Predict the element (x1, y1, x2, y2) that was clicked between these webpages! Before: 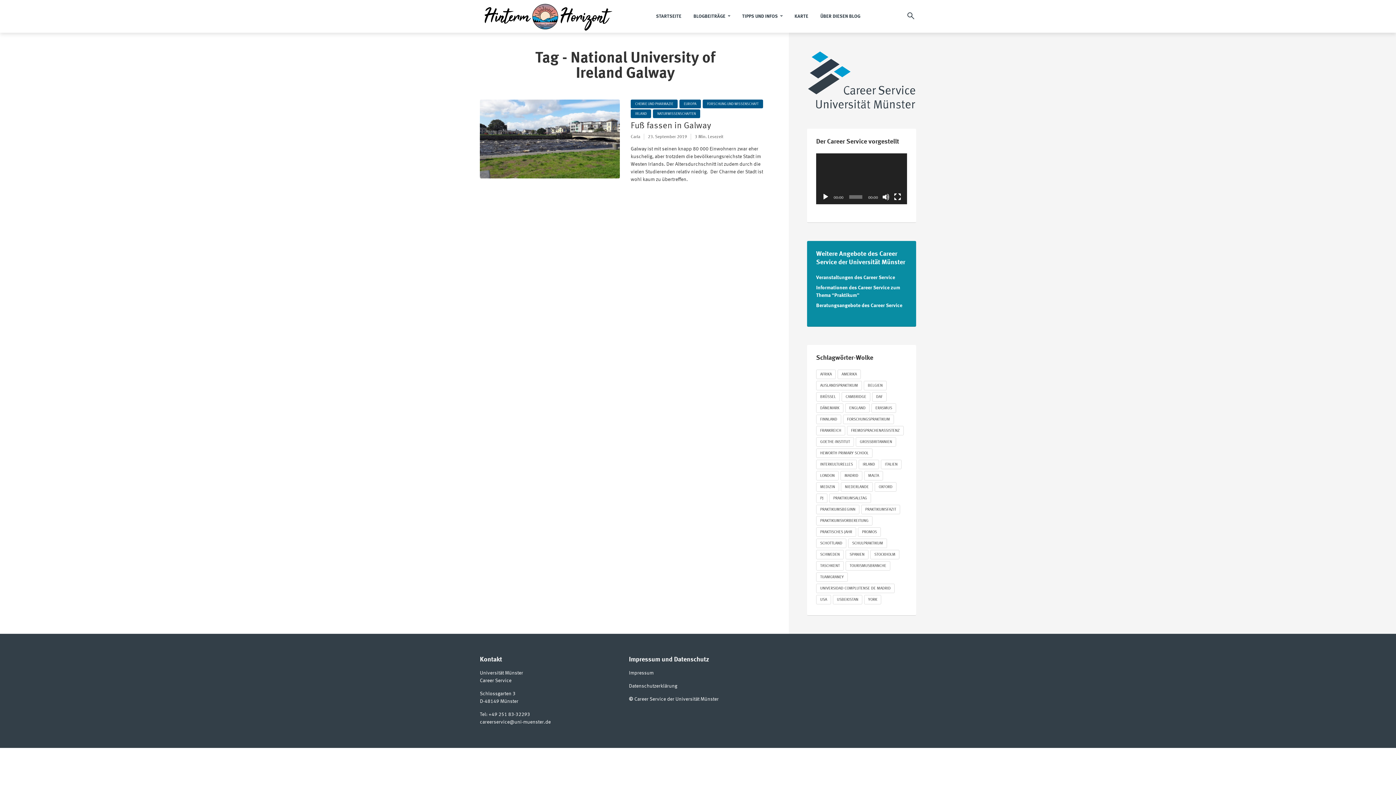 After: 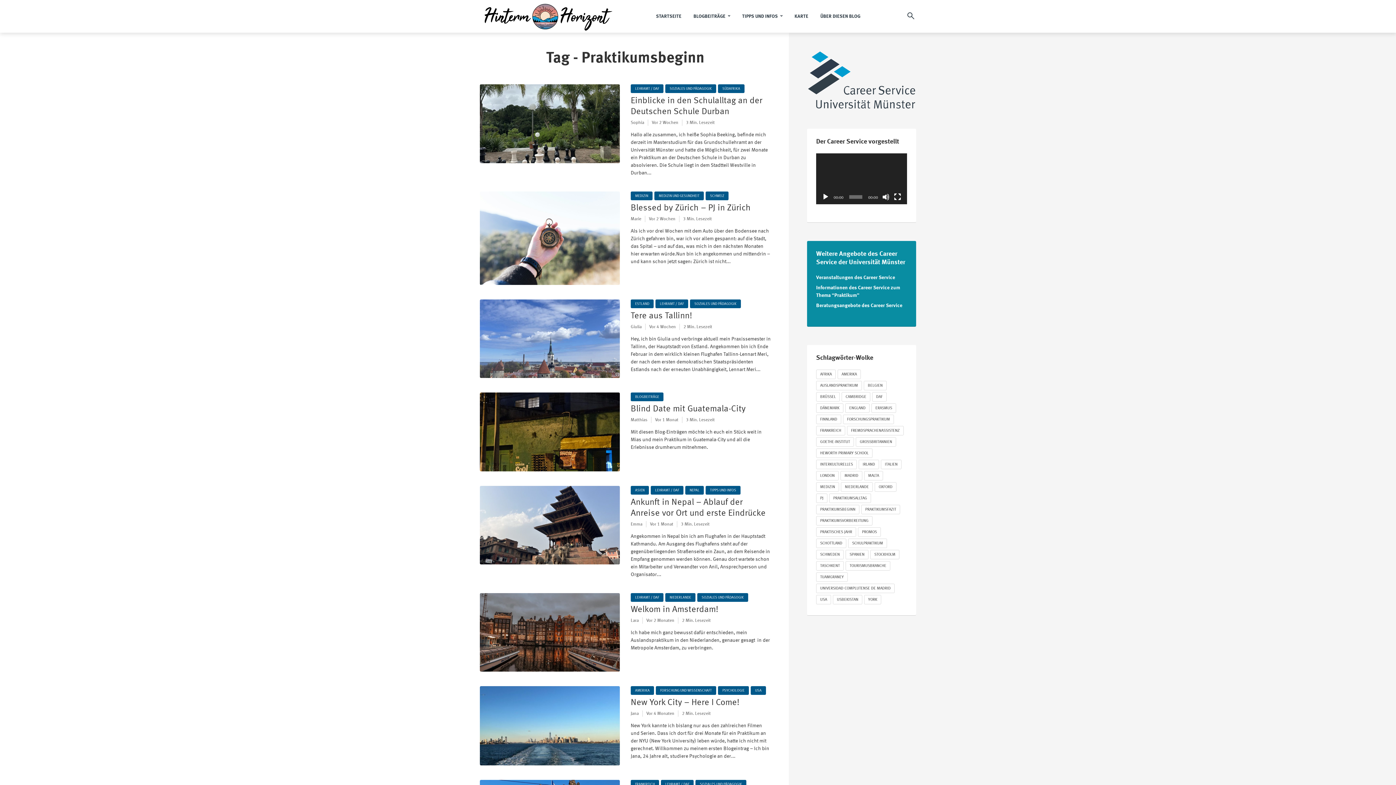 Action: label: Praktikumsbeginn (113 Einträge) bbox: (816, 505, 859, 514)